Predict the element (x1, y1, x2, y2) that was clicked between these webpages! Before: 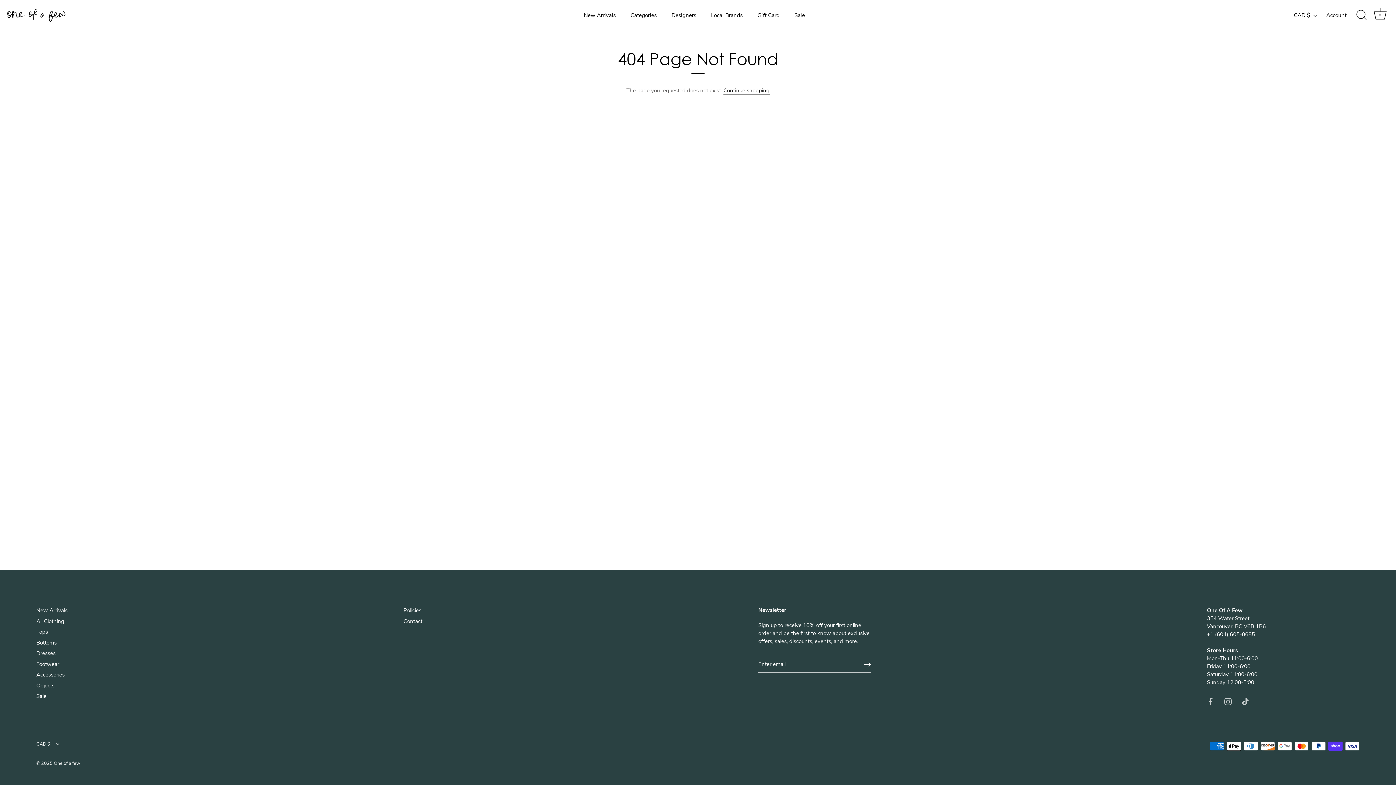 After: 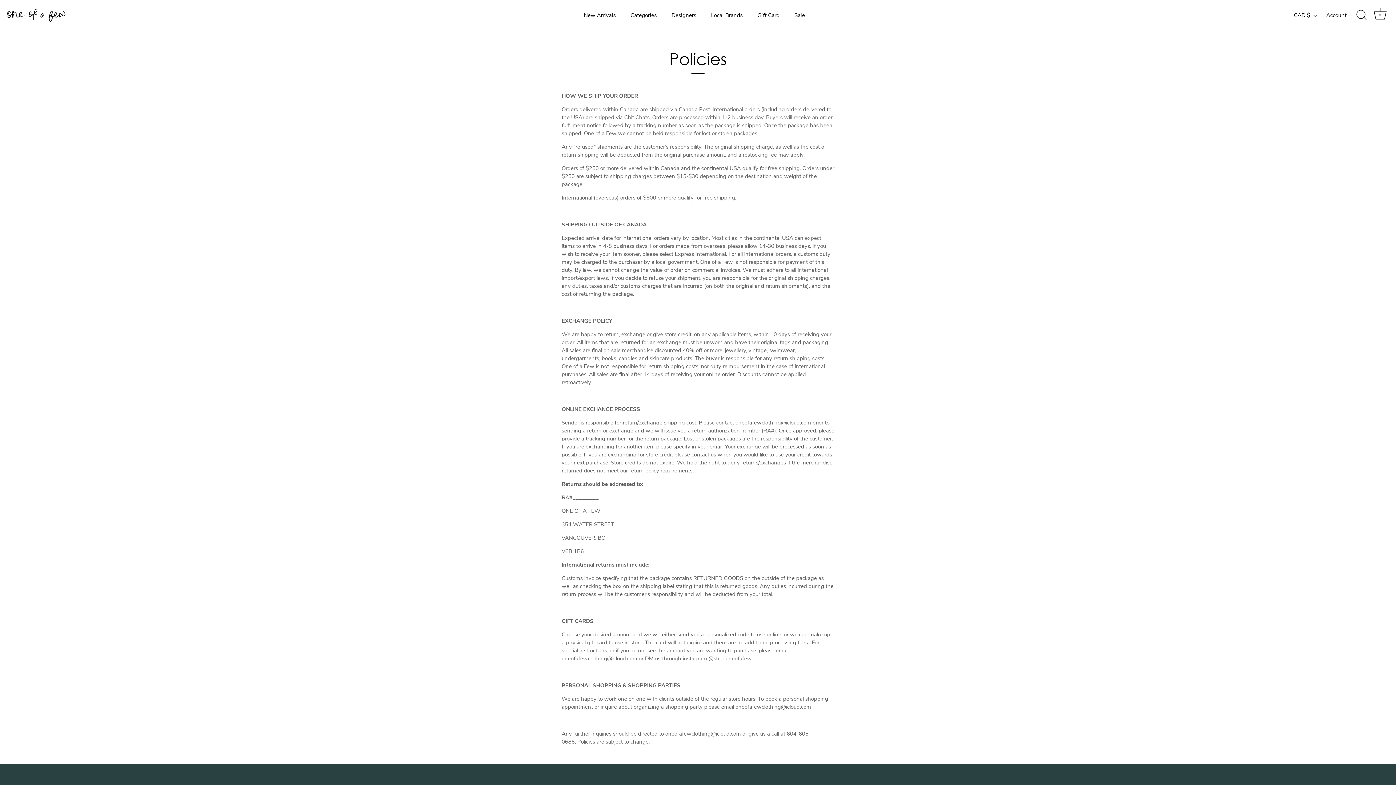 Action: label: Policies bbox: (403, 607, 421, 614)